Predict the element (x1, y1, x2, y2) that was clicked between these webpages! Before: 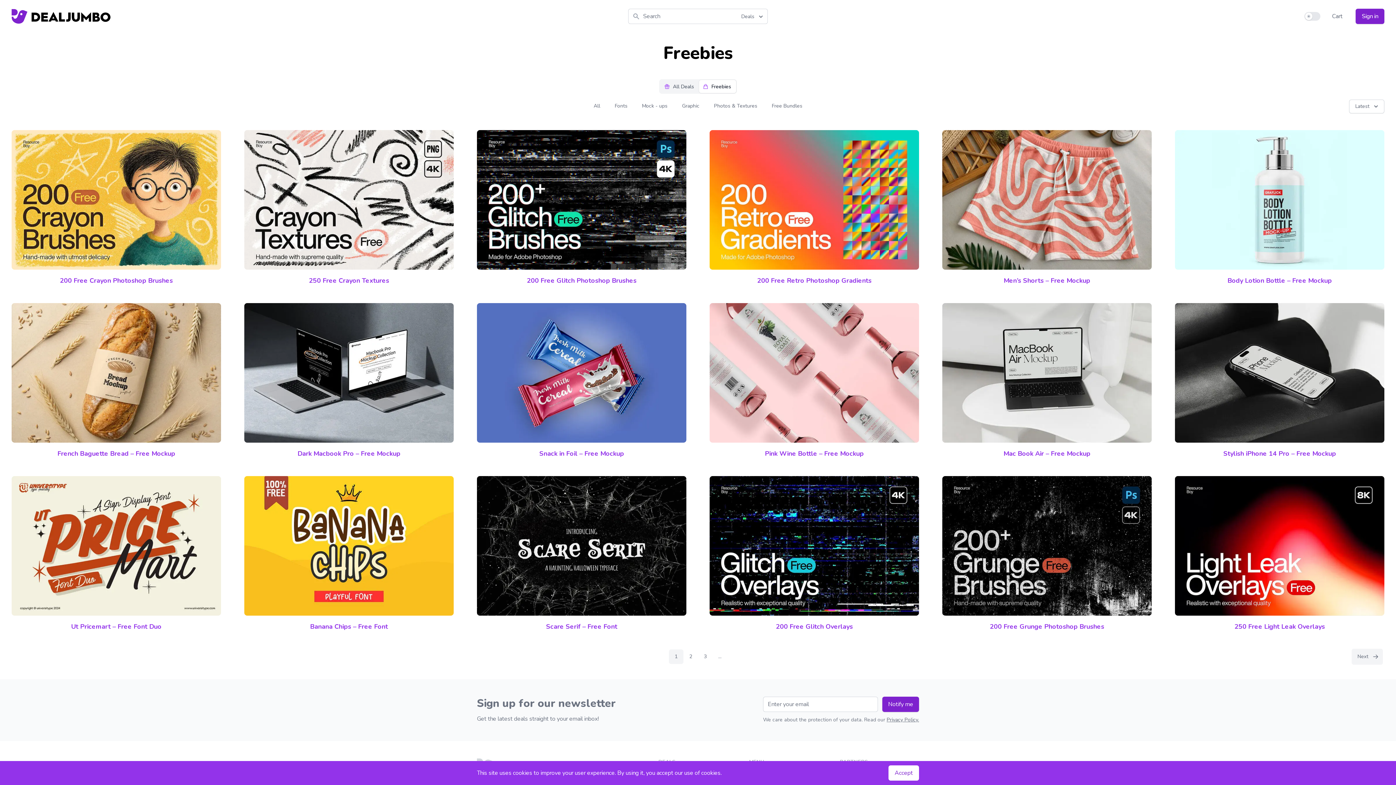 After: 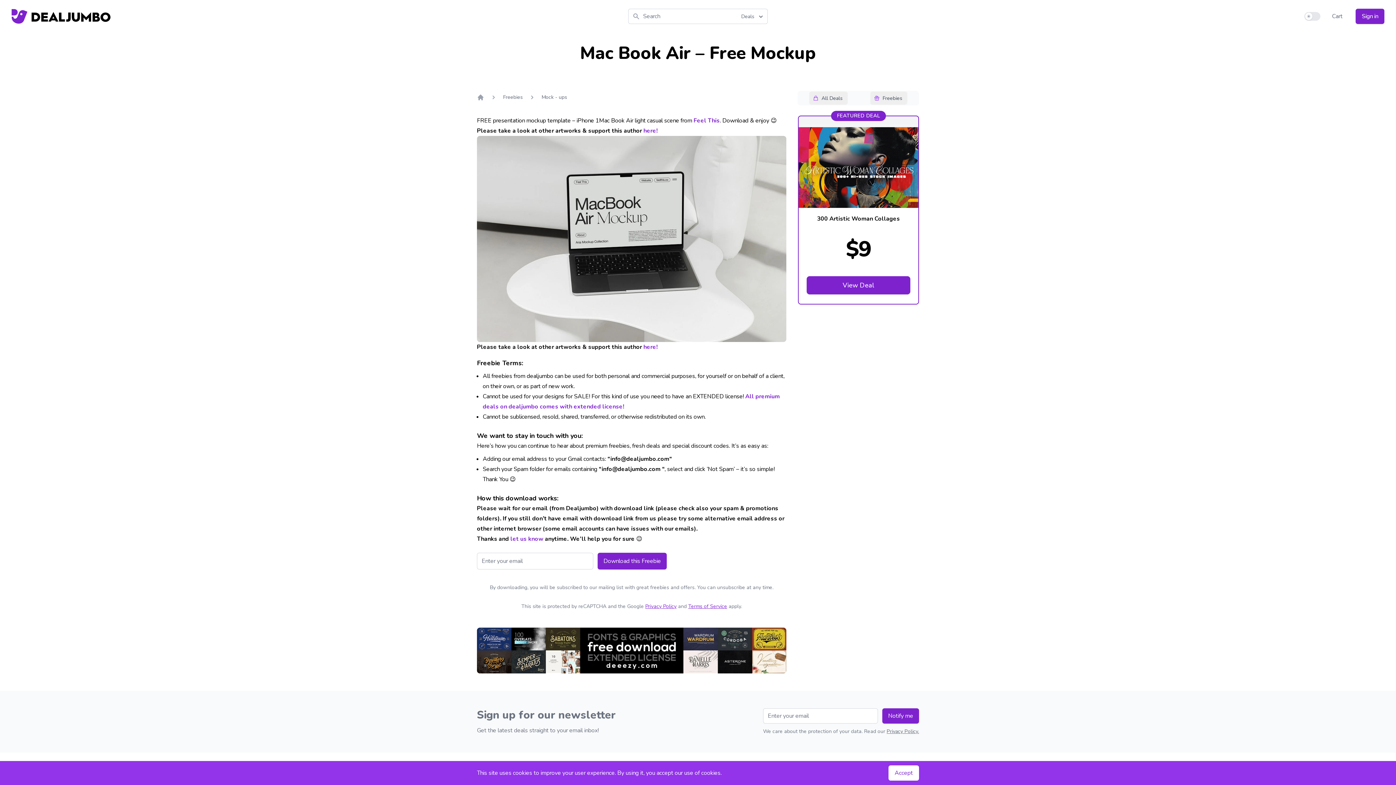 Action: bbox: (942, 303, 1152, 442)